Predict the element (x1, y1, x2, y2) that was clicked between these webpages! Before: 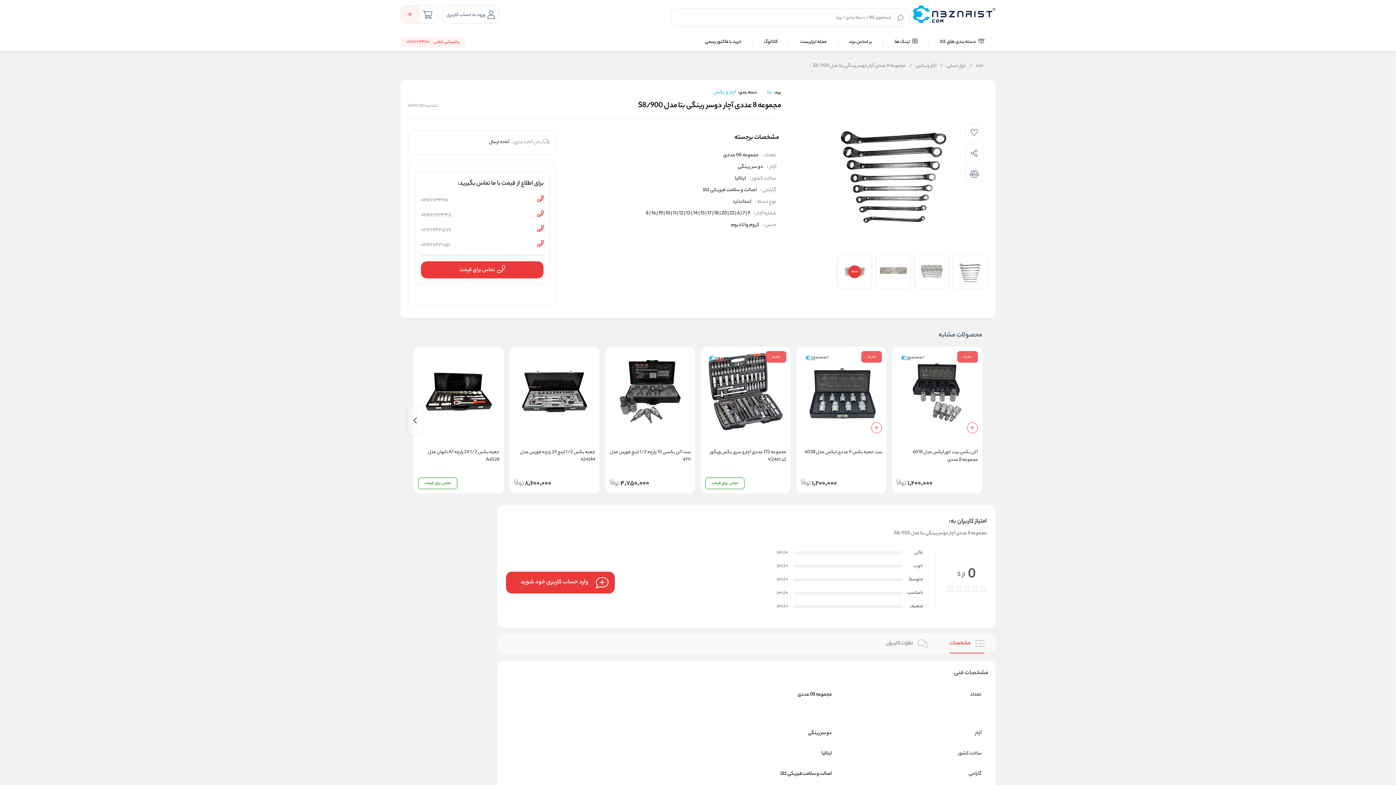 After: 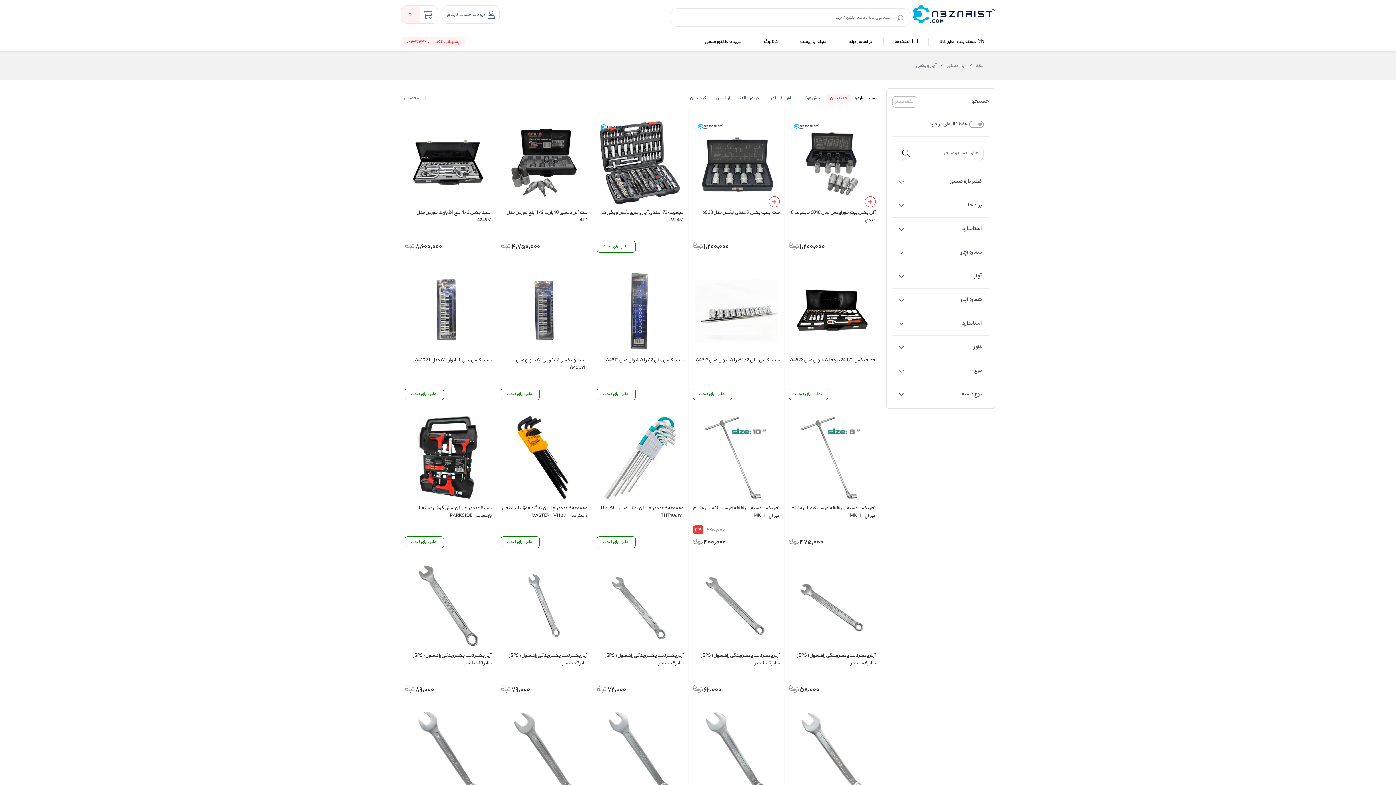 Action: label: آچار و بکس / bbox: (906, 62, 936, 70)